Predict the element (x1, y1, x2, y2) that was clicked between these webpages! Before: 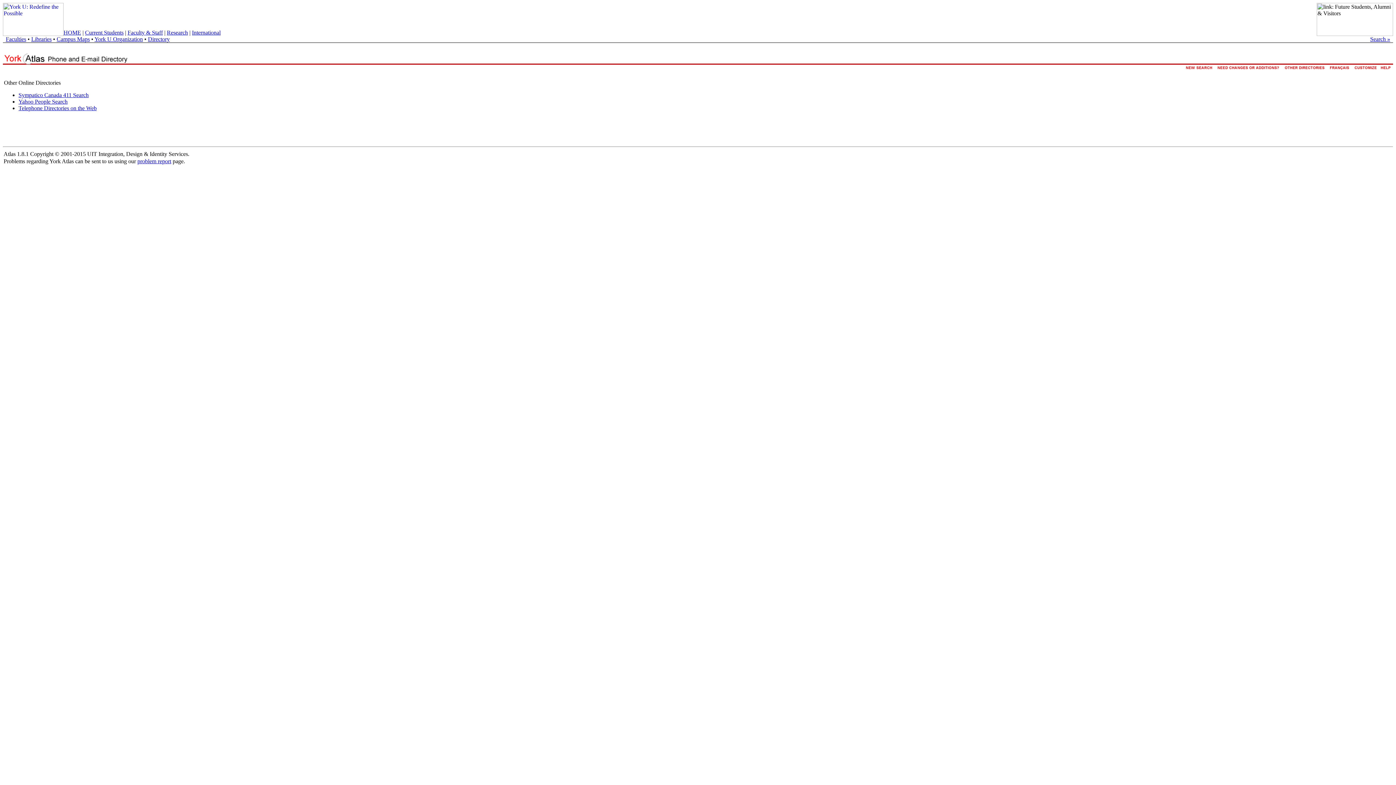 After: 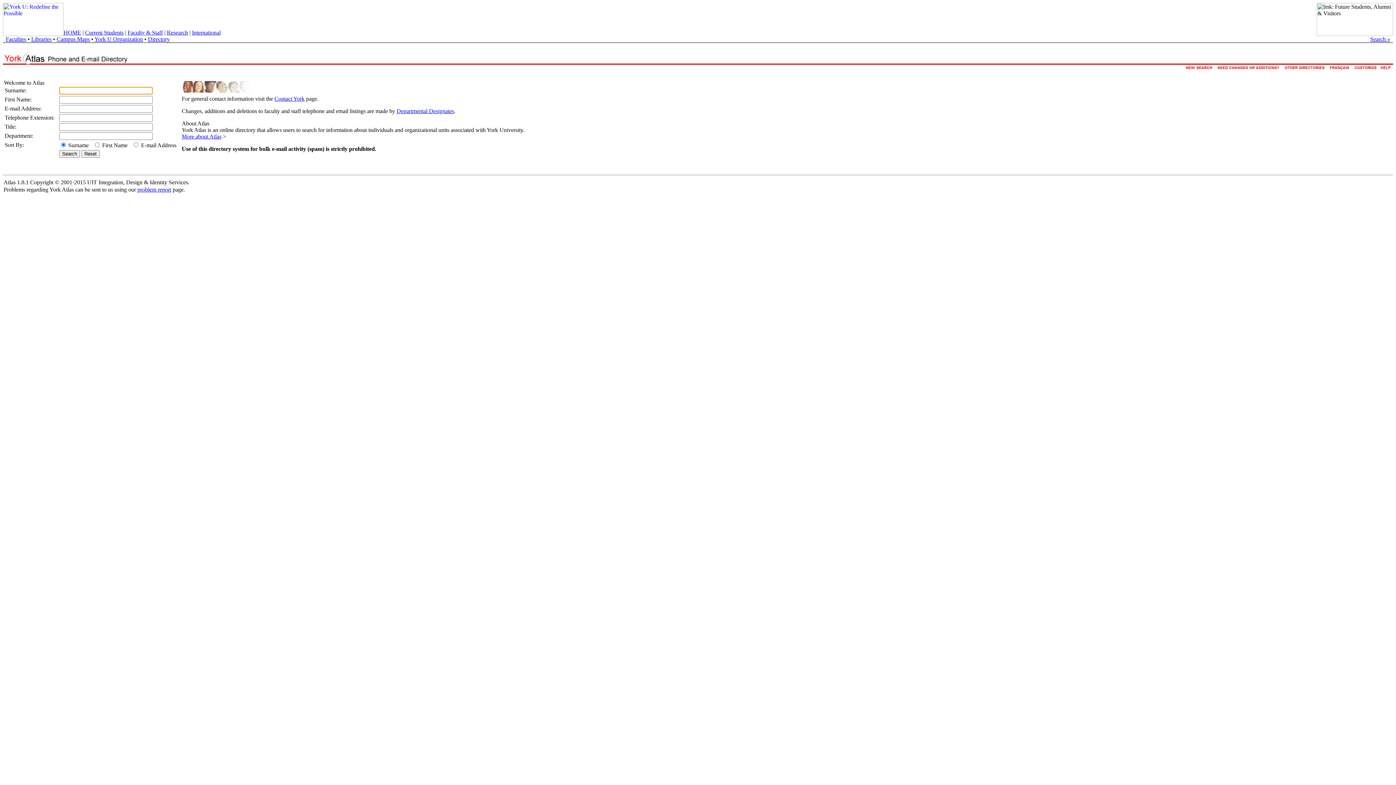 Action: bbox: (148, 36, 169, 42) label: Directory